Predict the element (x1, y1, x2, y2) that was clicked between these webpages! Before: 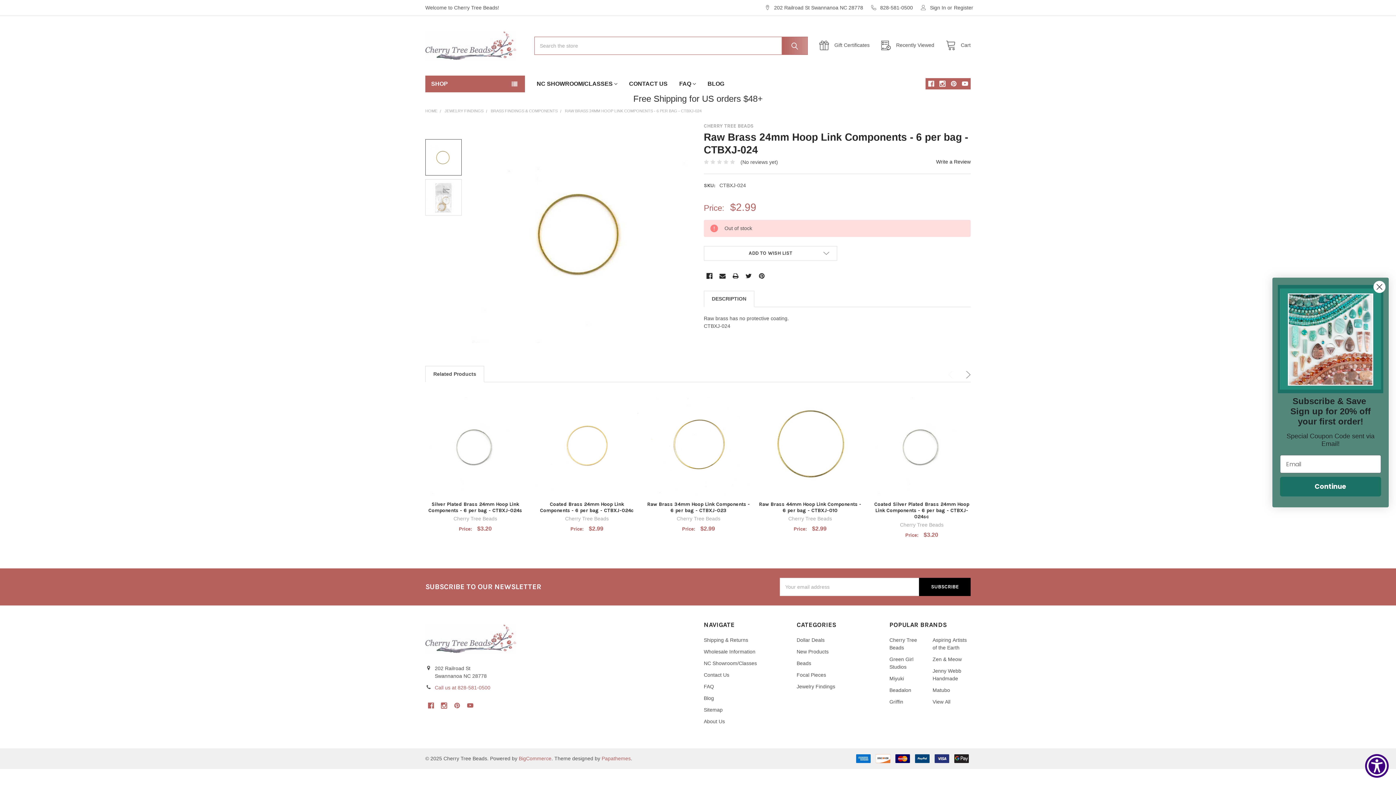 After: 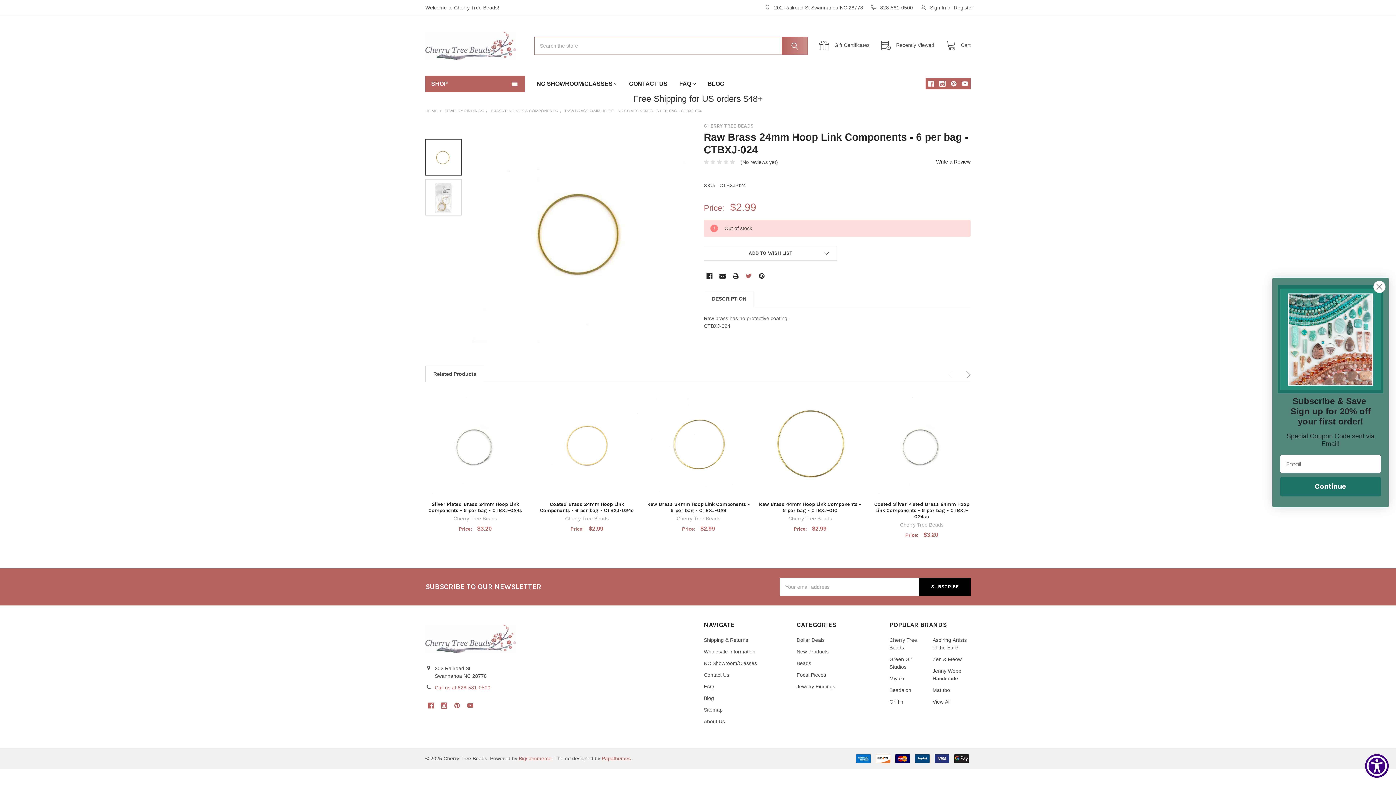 Action: bbox: (743, 270, 754, 281) label: Twitter 